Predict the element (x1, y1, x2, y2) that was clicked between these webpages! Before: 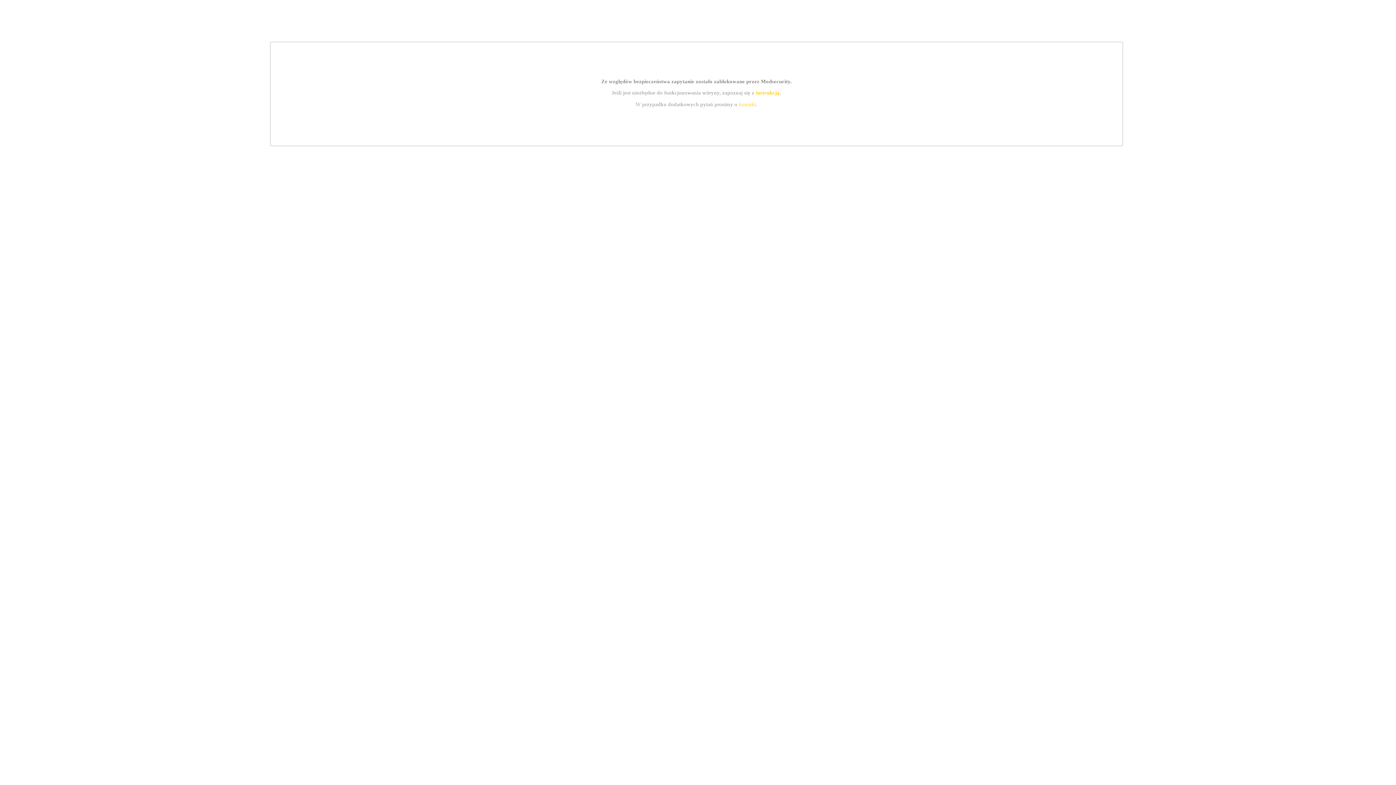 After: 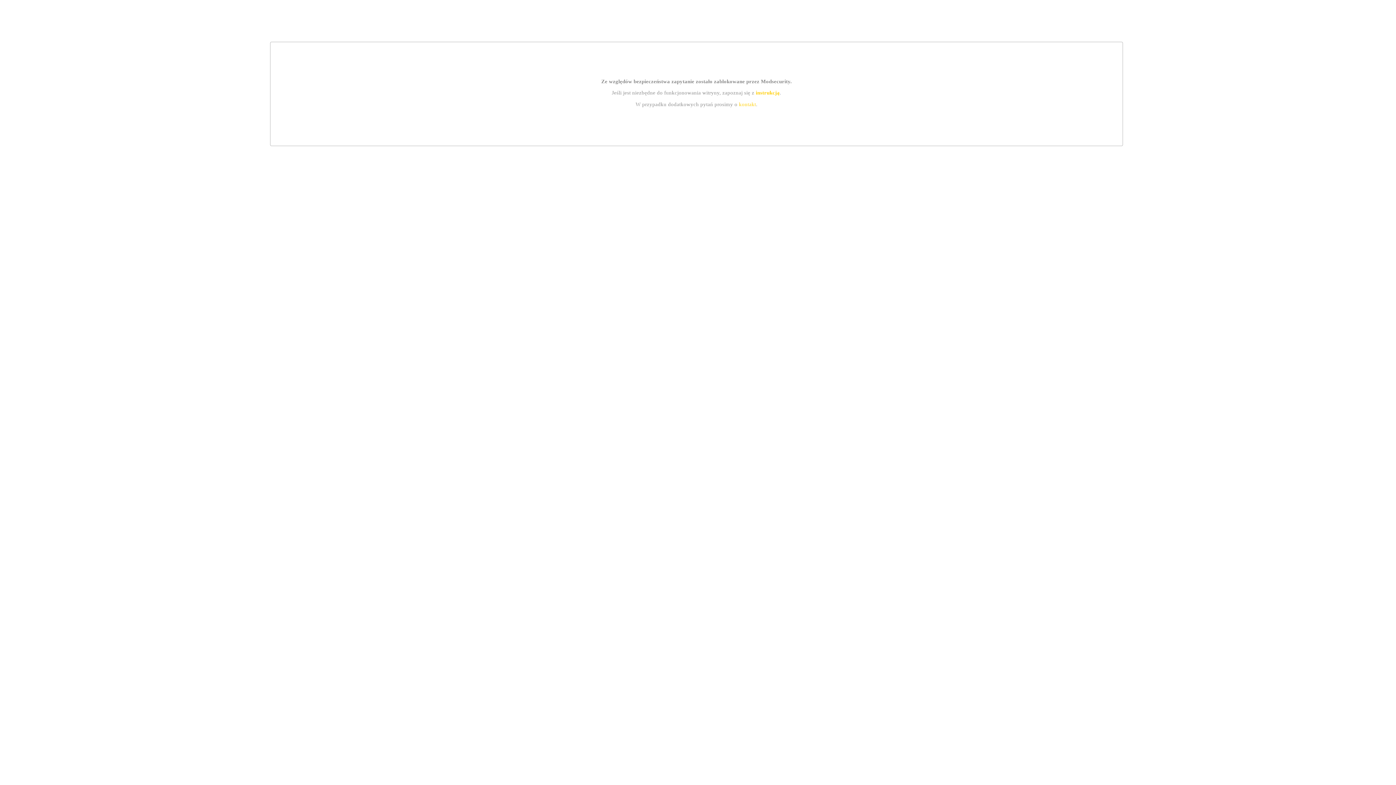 Action: bbox: (739, 101, 756, 107) label: kontakt